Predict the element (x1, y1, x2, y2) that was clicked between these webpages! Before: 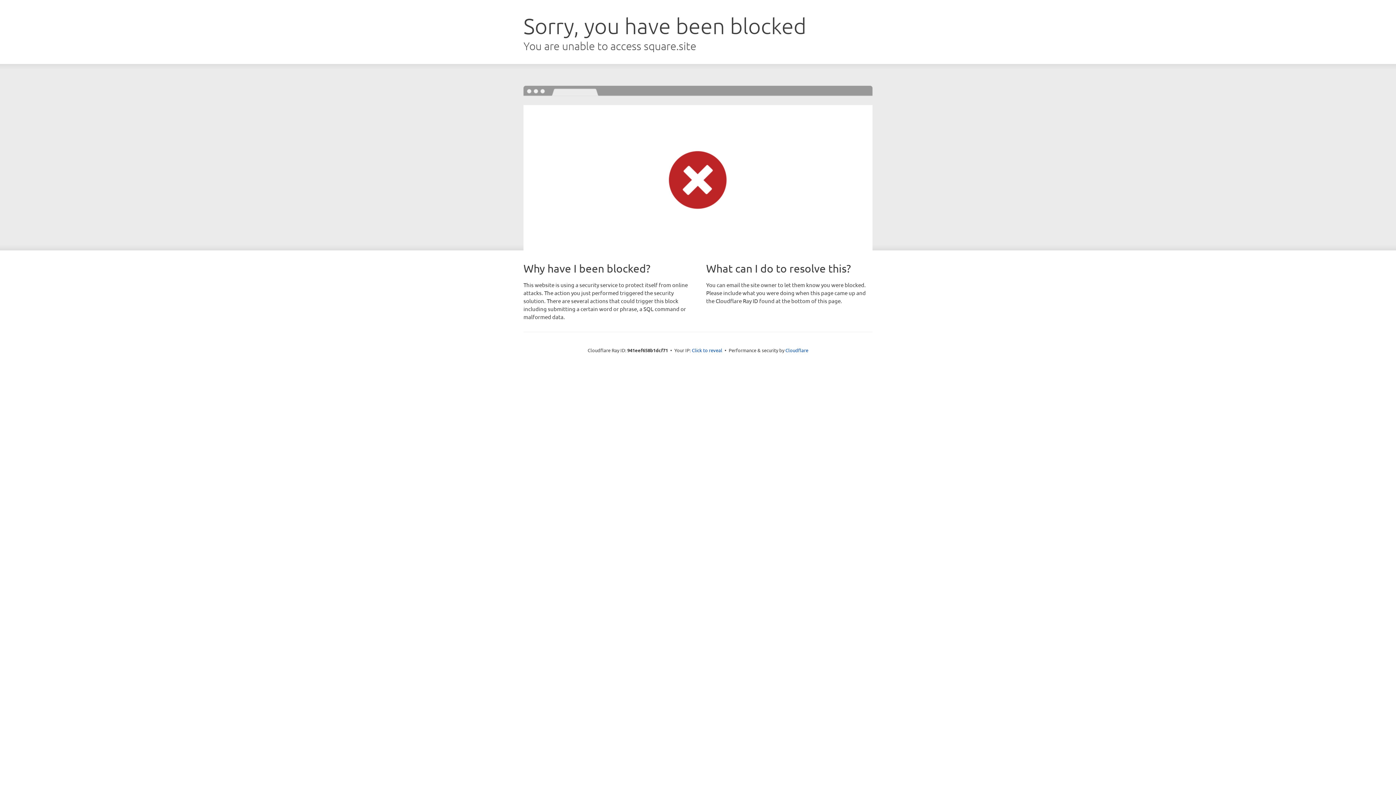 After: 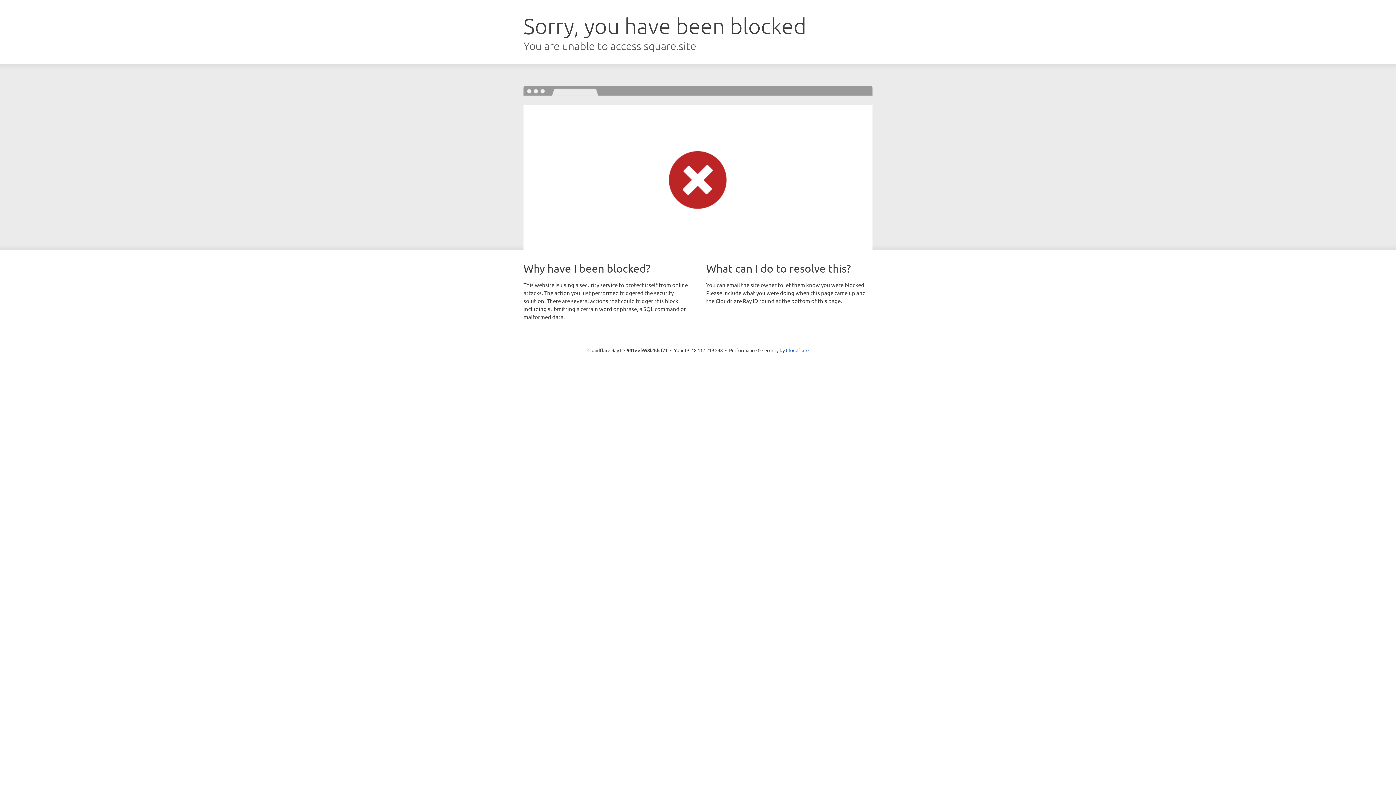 Action: label: Click to reveal bbox: (692, 346, 722, 353)